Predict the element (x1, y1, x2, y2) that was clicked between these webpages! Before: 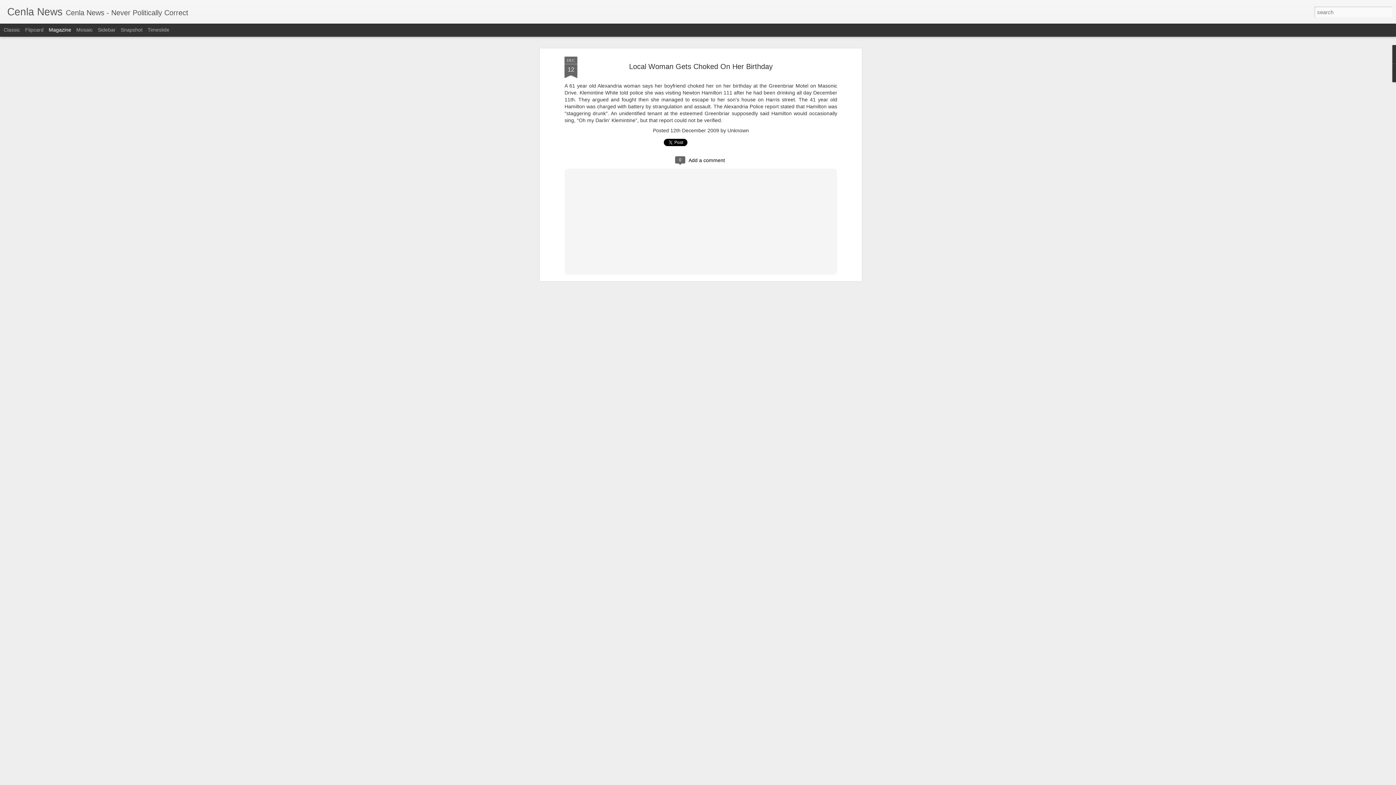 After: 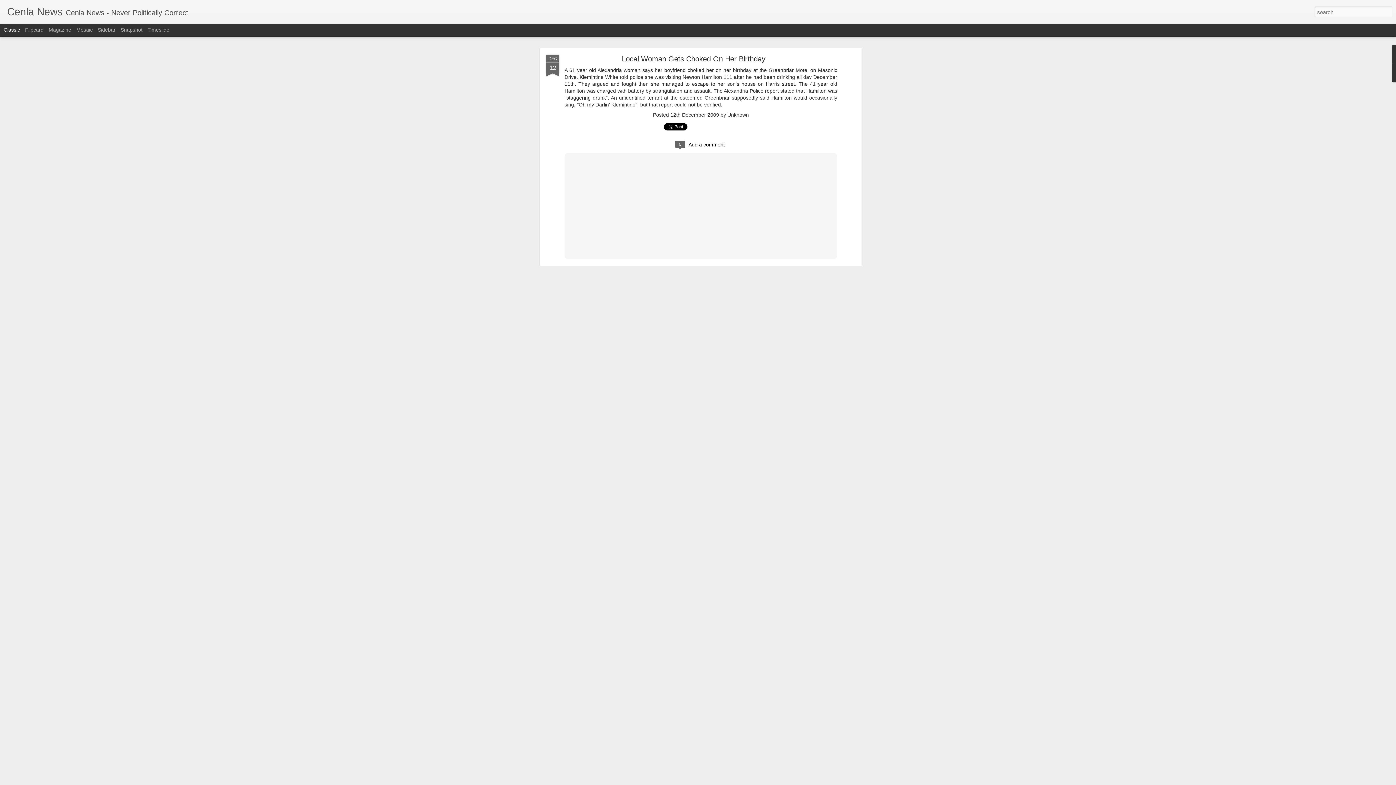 Action: label: Classic bbox: (3, 26, 20, 32)